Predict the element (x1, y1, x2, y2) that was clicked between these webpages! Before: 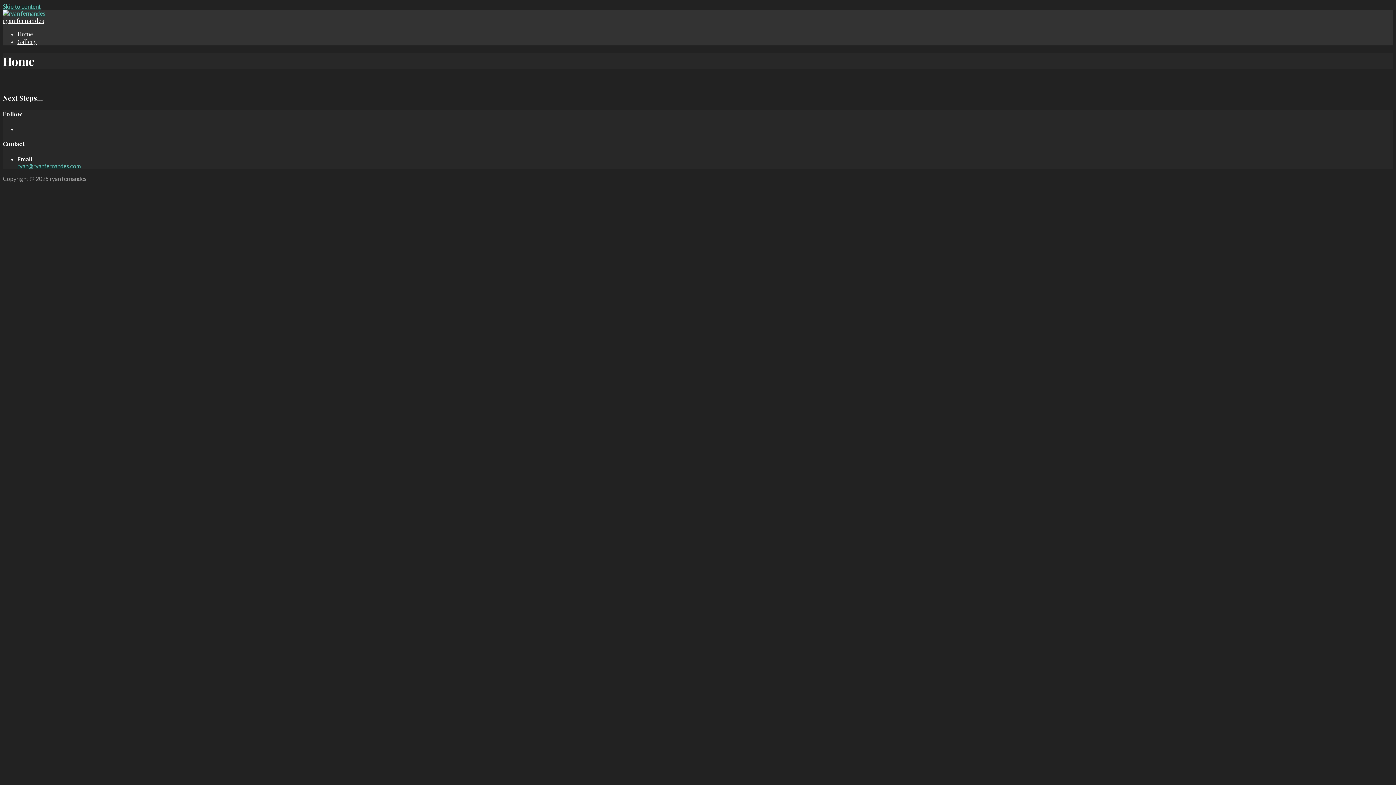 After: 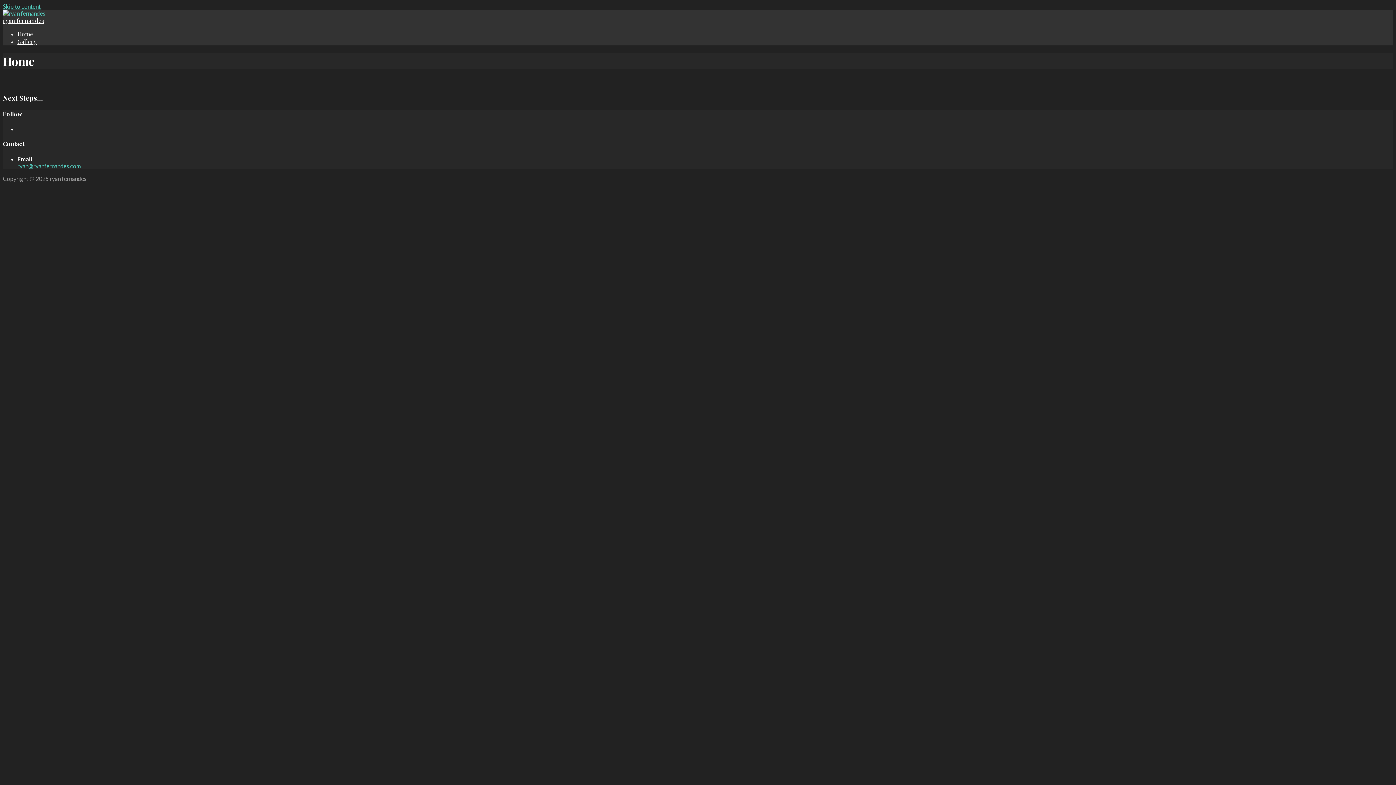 Action: label: Home bbox: (17, 30, 33, 37)